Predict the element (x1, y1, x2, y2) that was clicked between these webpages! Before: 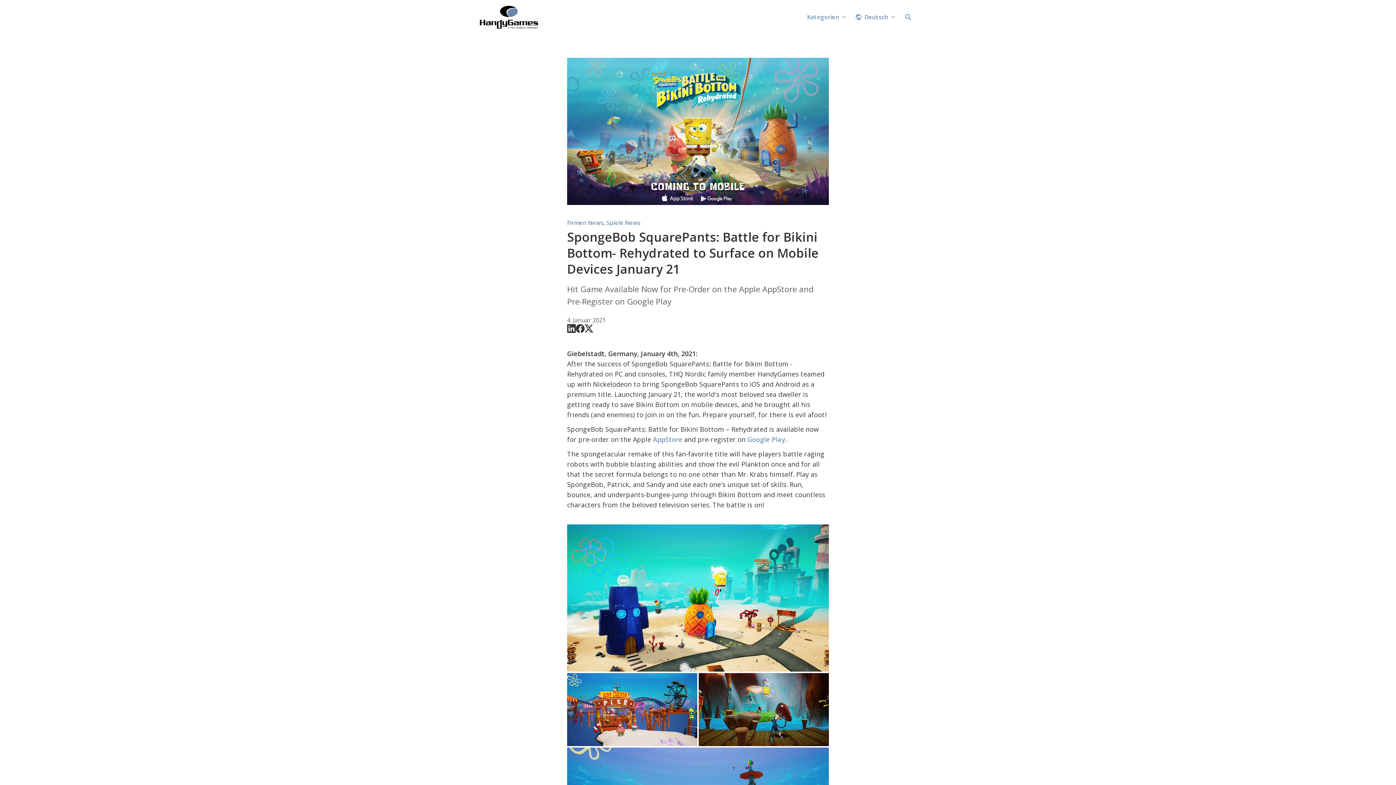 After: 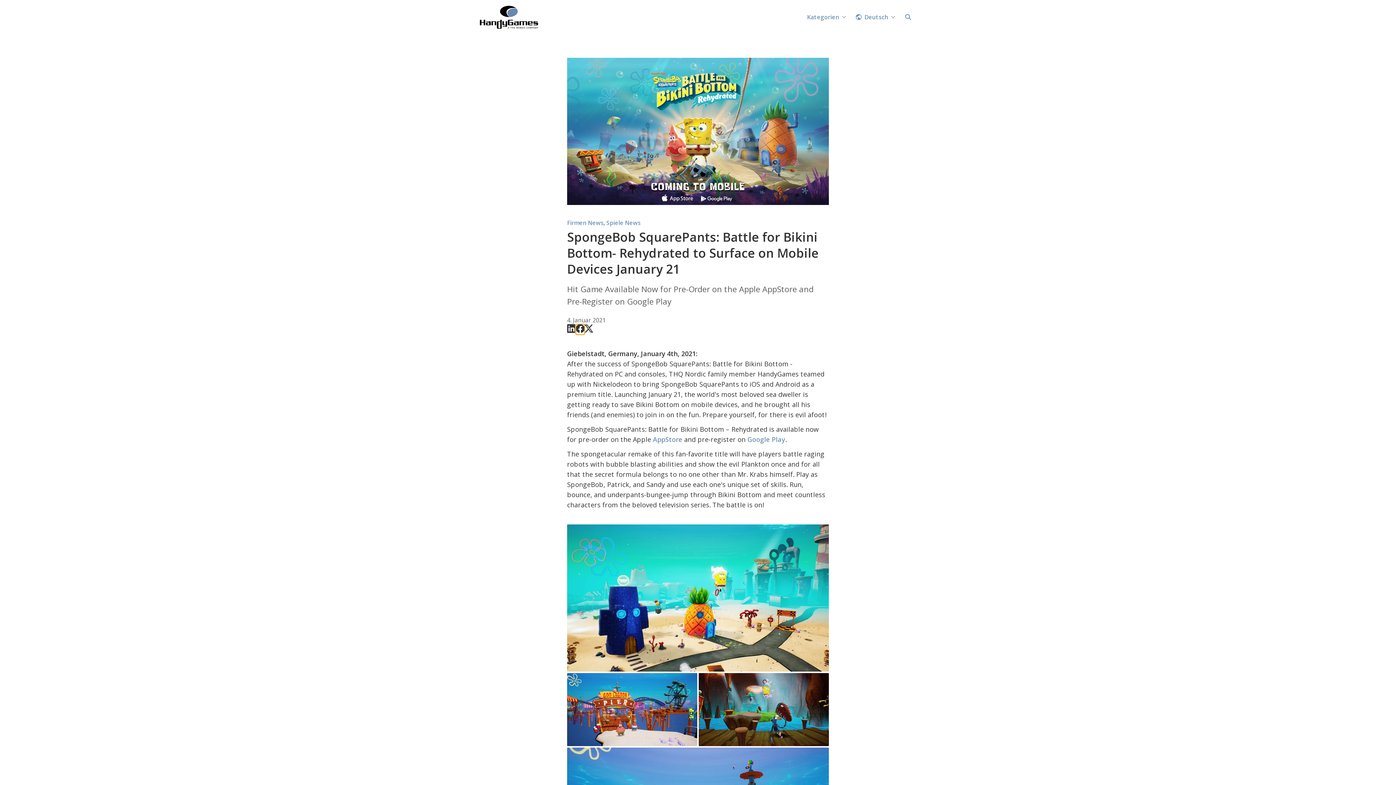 Action: bbox: (576, 324, 584, 334)